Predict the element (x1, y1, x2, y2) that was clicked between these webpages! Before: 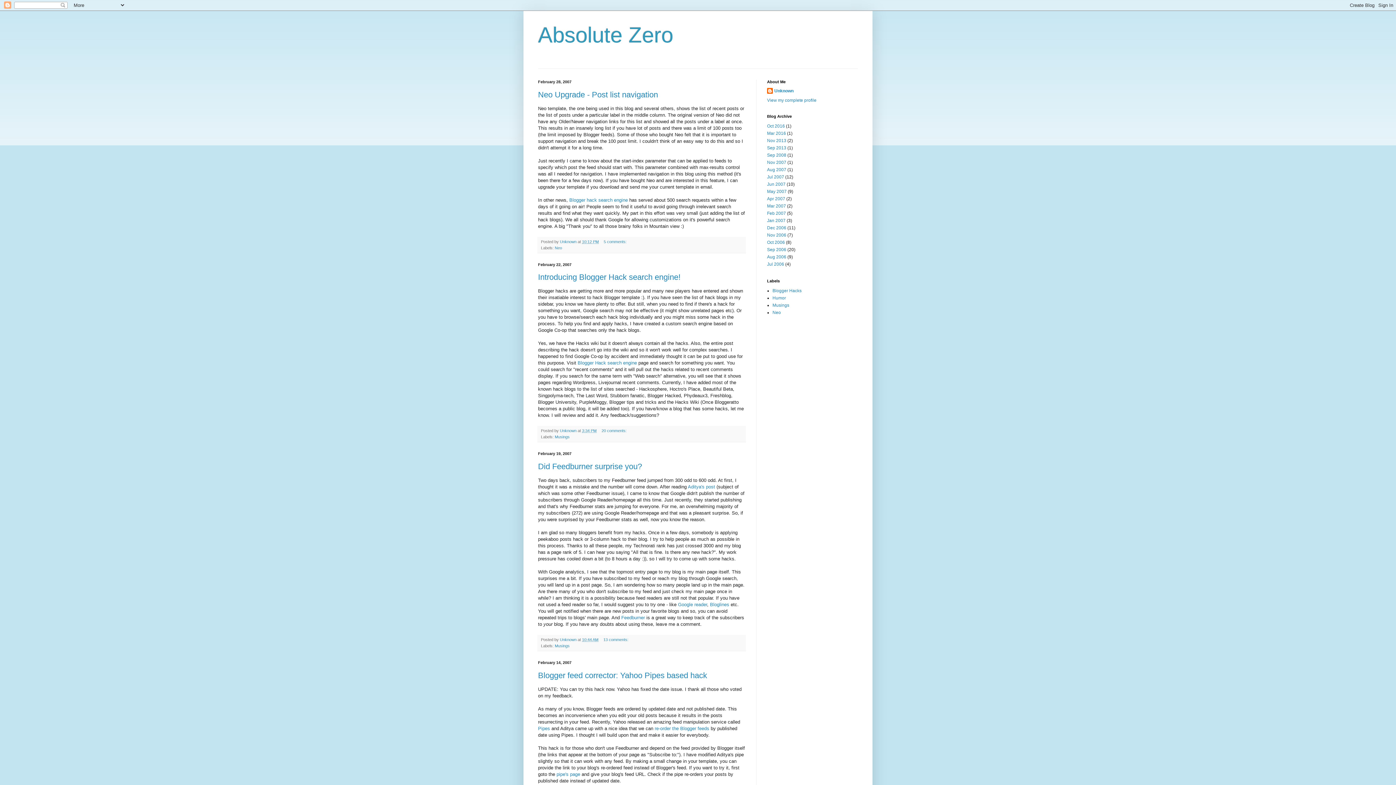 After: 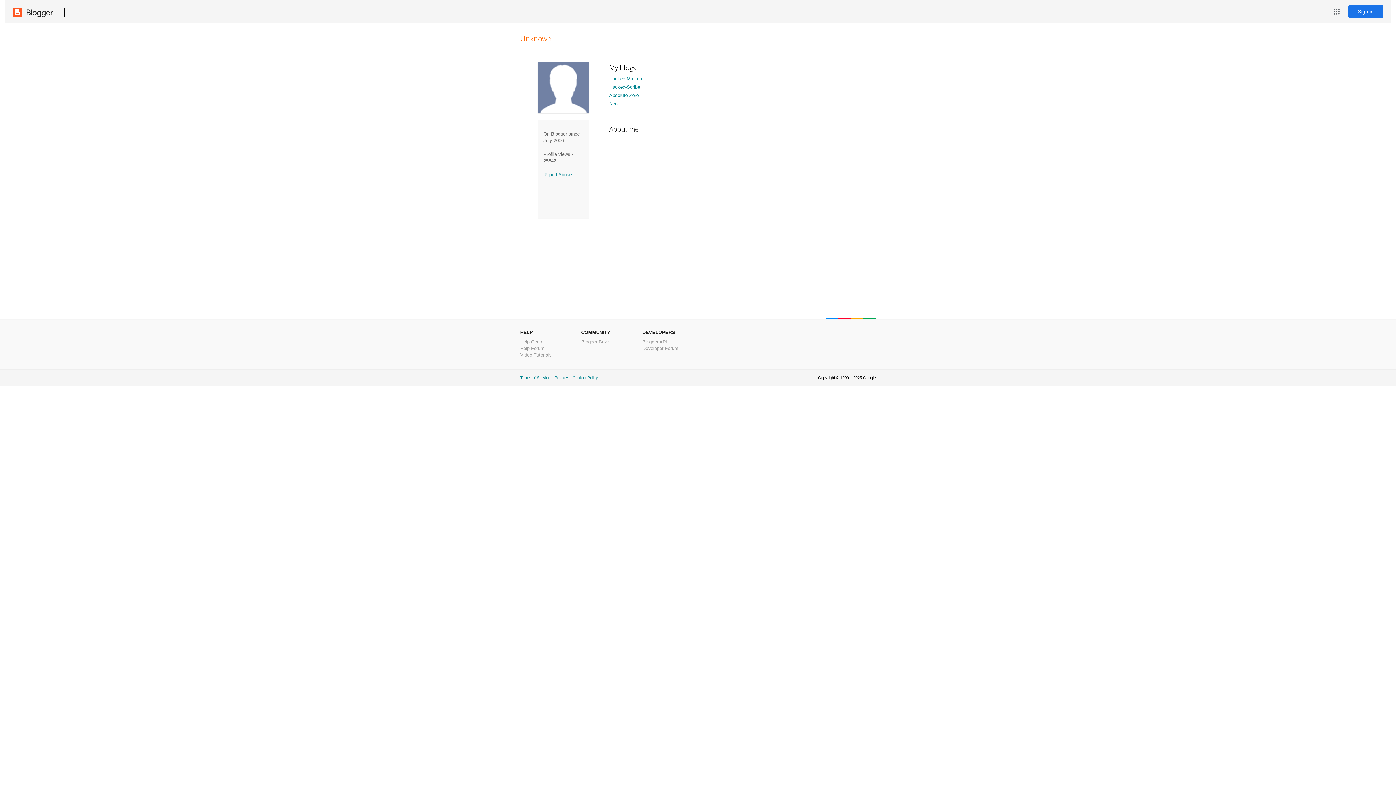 Action: label: Unknown  bbox: (560, 637, 577, 642)